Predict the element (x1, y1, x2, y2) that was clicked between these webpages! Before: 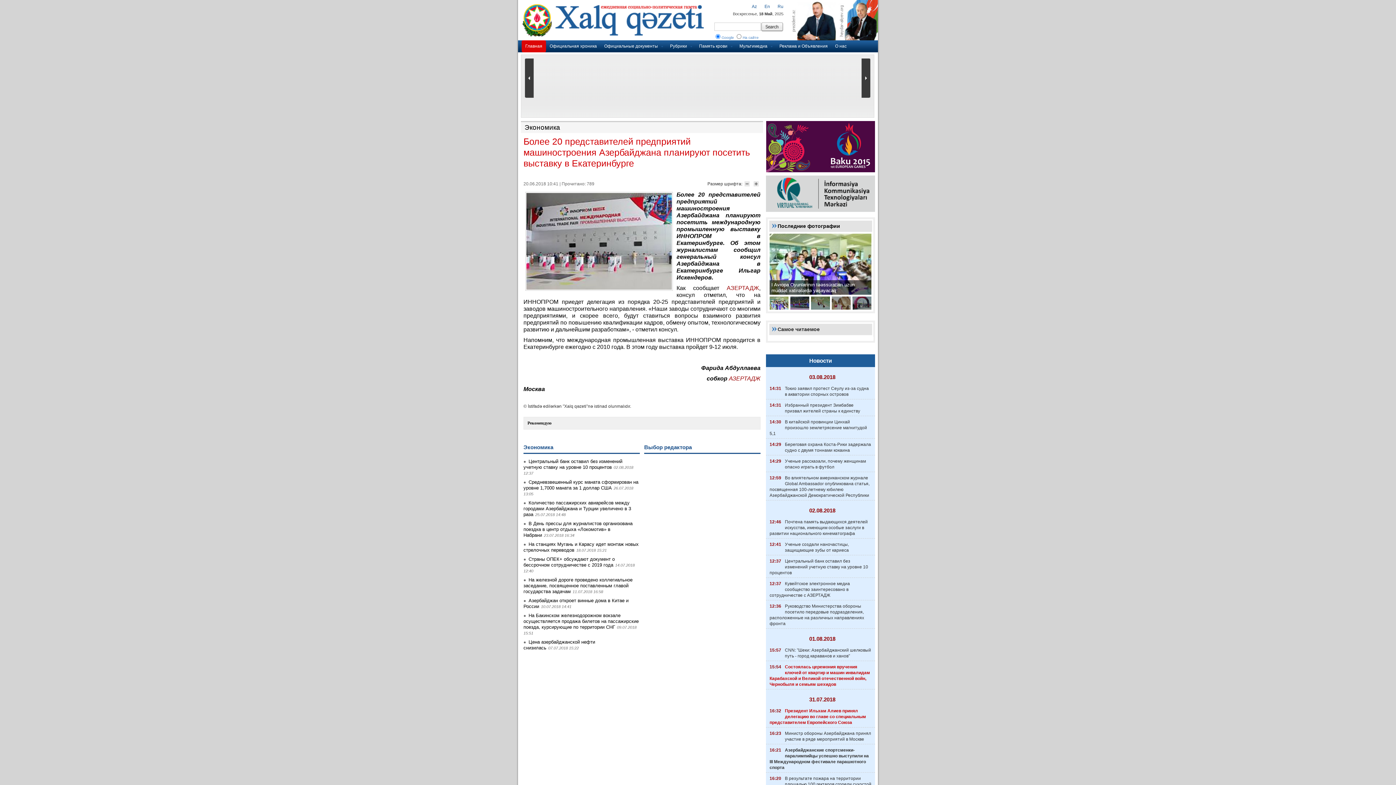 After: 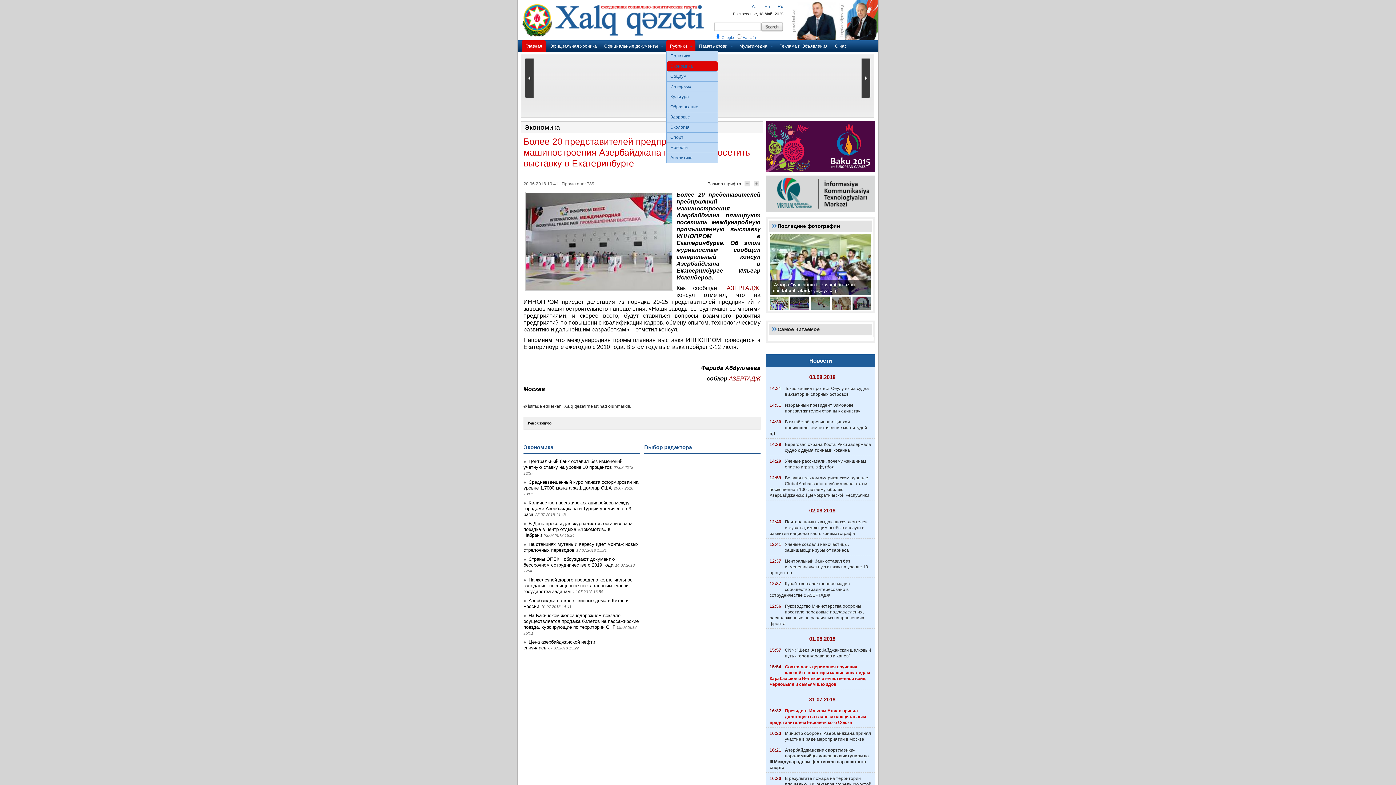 Action: label: Рубрики bbox: (666, 40, 695, 52)